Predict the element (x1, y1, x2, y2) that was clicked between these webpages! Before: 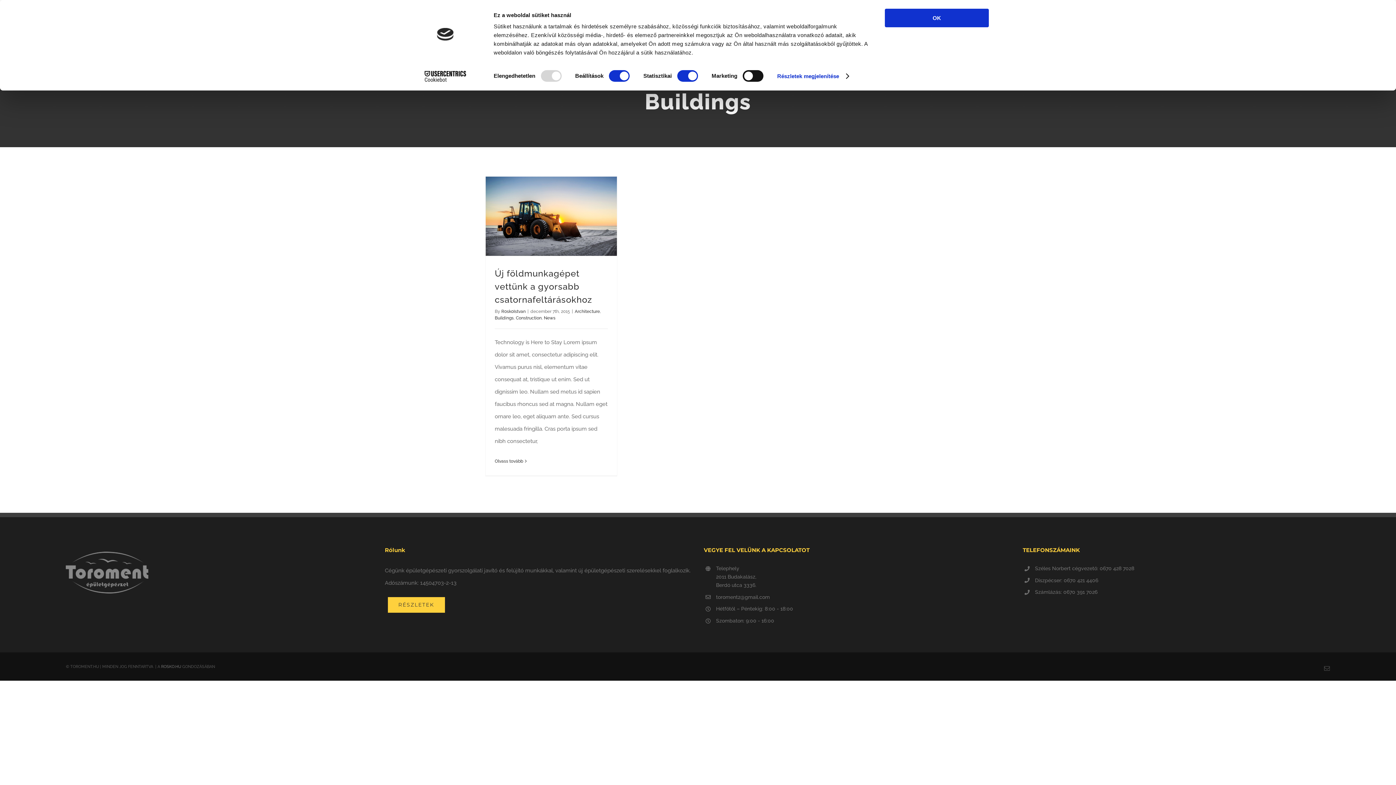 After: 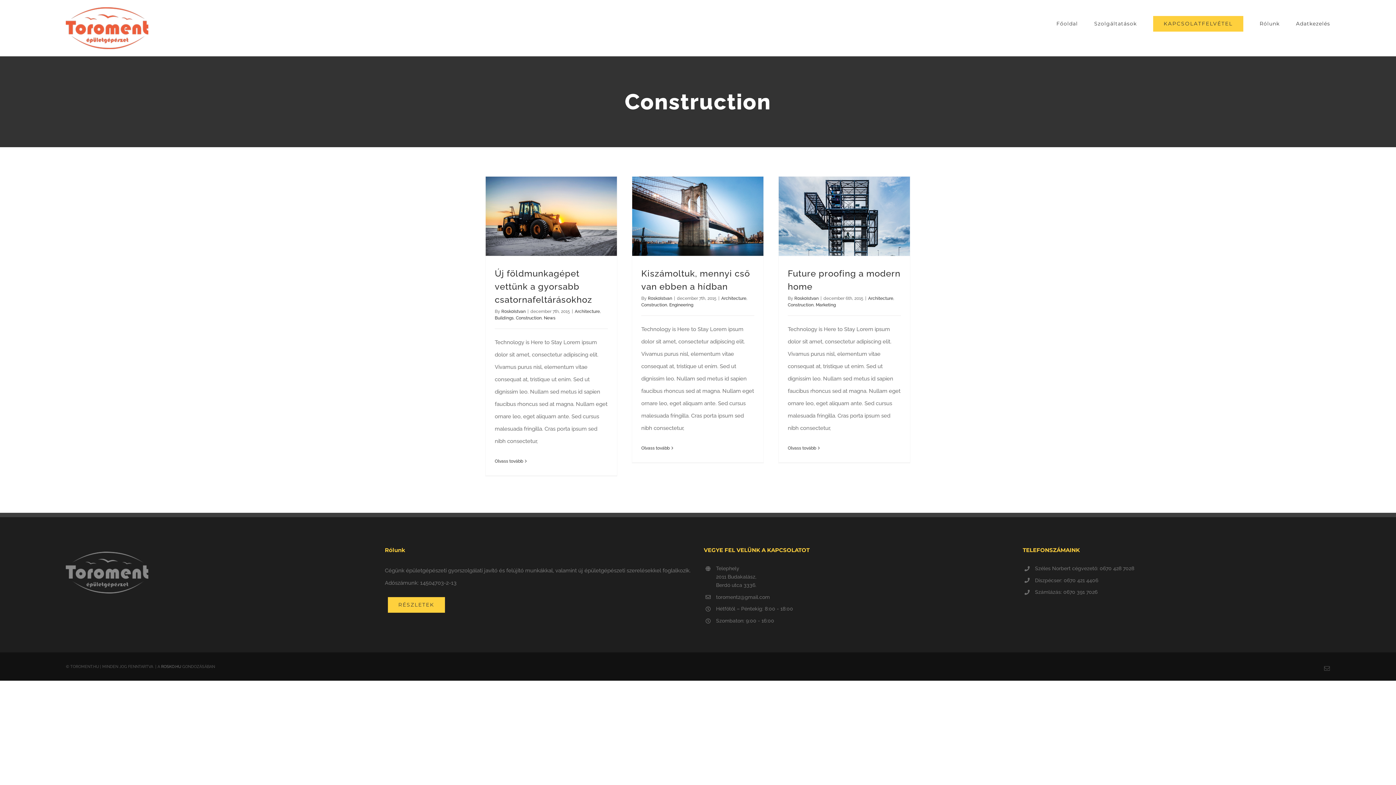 Action: label: Construction bbox: (516, 315, 541, 320)